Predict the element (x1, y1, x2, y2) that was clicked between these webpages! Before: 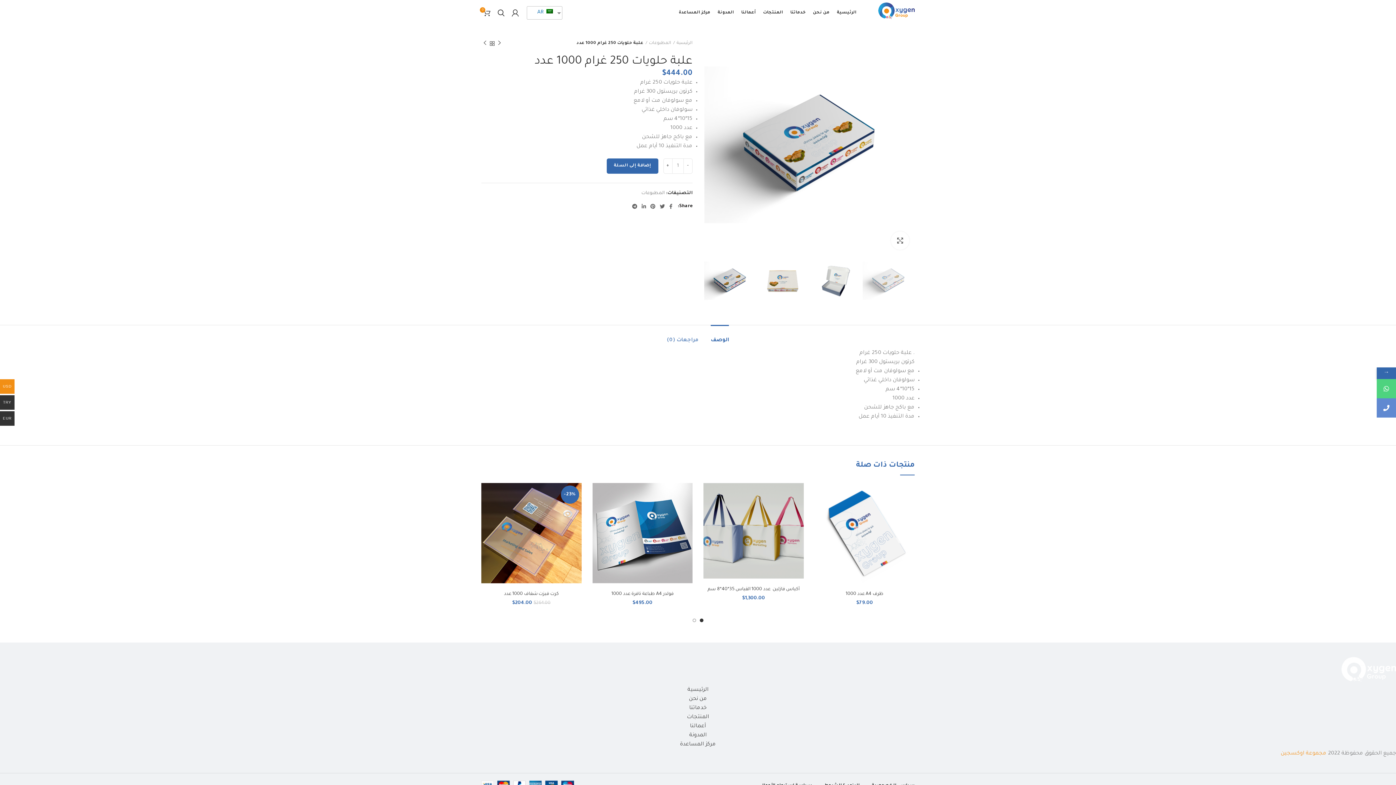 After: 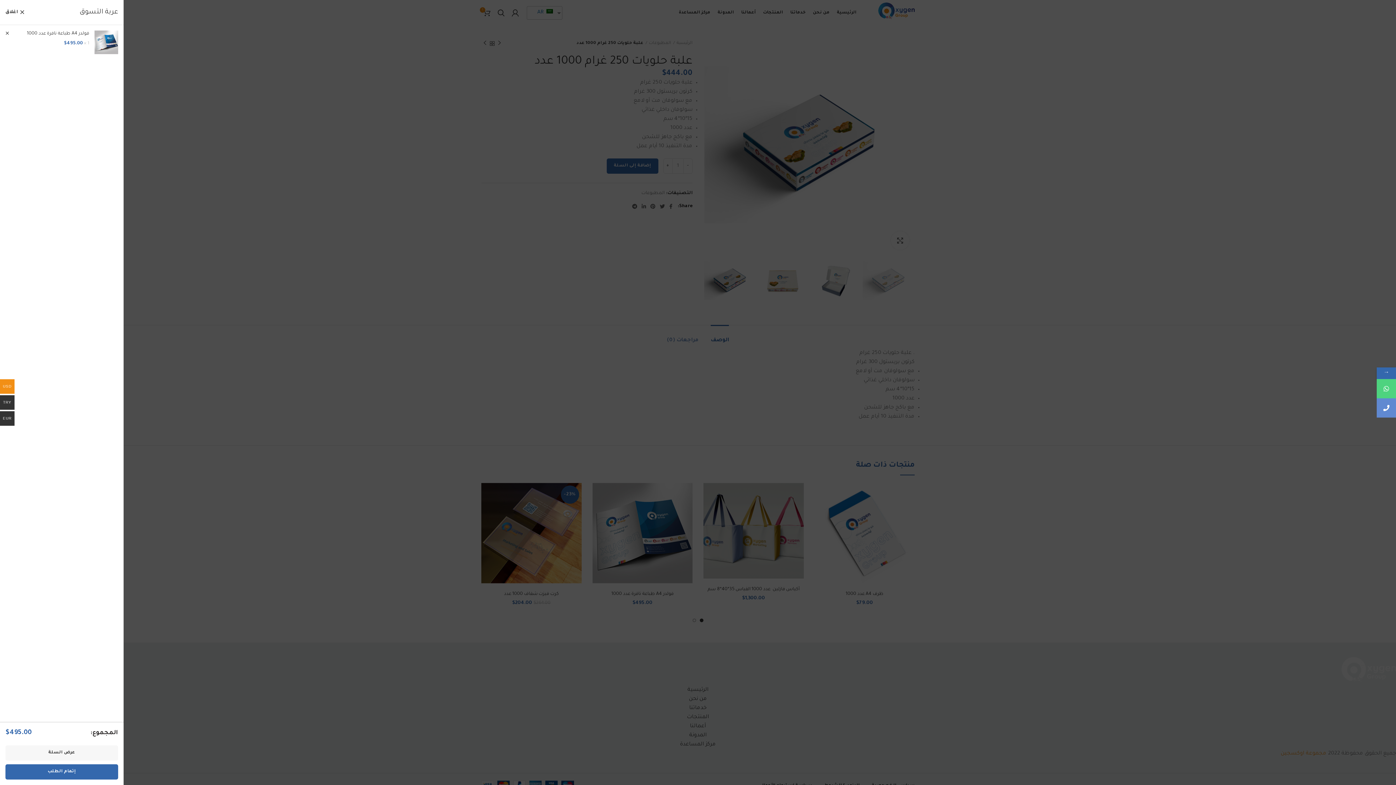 Action: label: إضافة "فولدر A4 طباعة نافرة عدد 1000" إلى سلة مشترياتك bbox: (588, 487, 607, 503)